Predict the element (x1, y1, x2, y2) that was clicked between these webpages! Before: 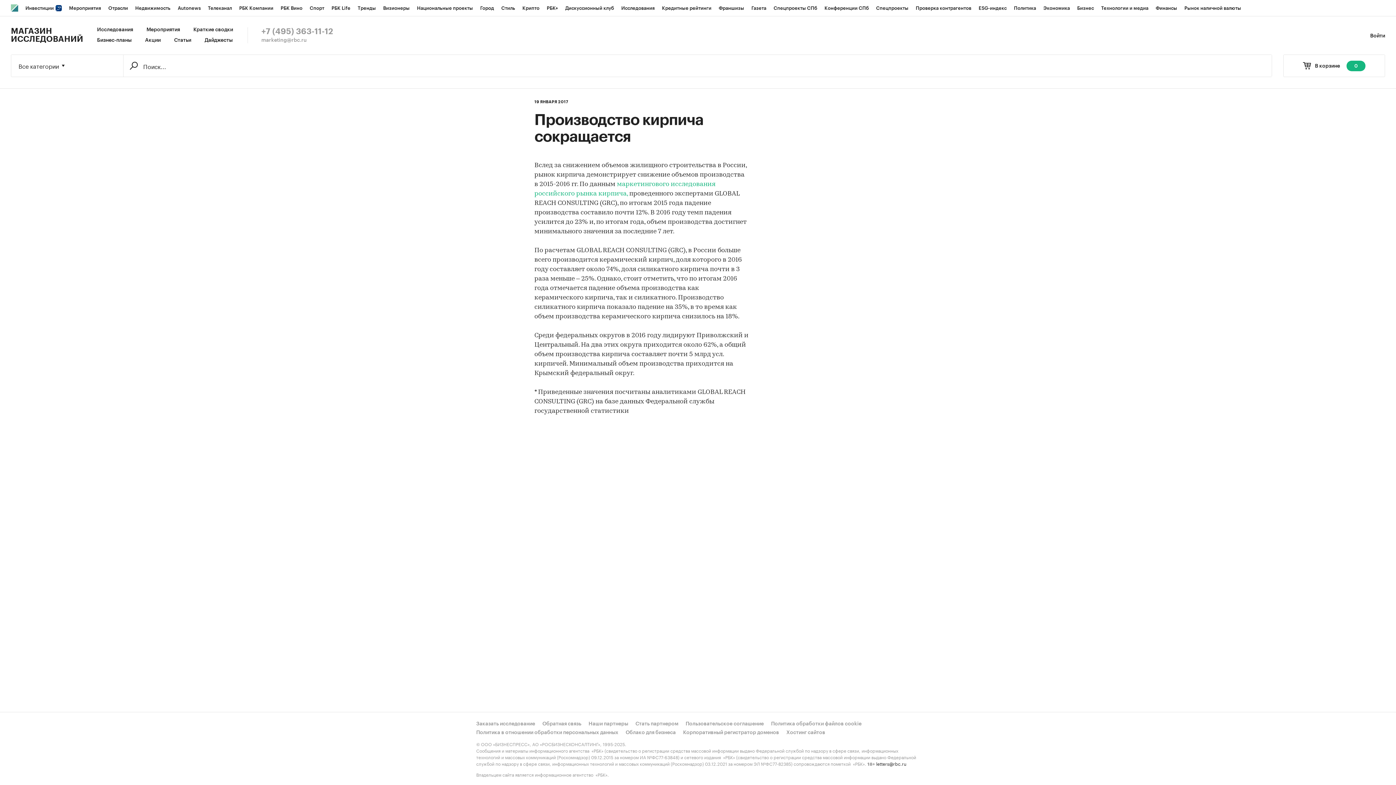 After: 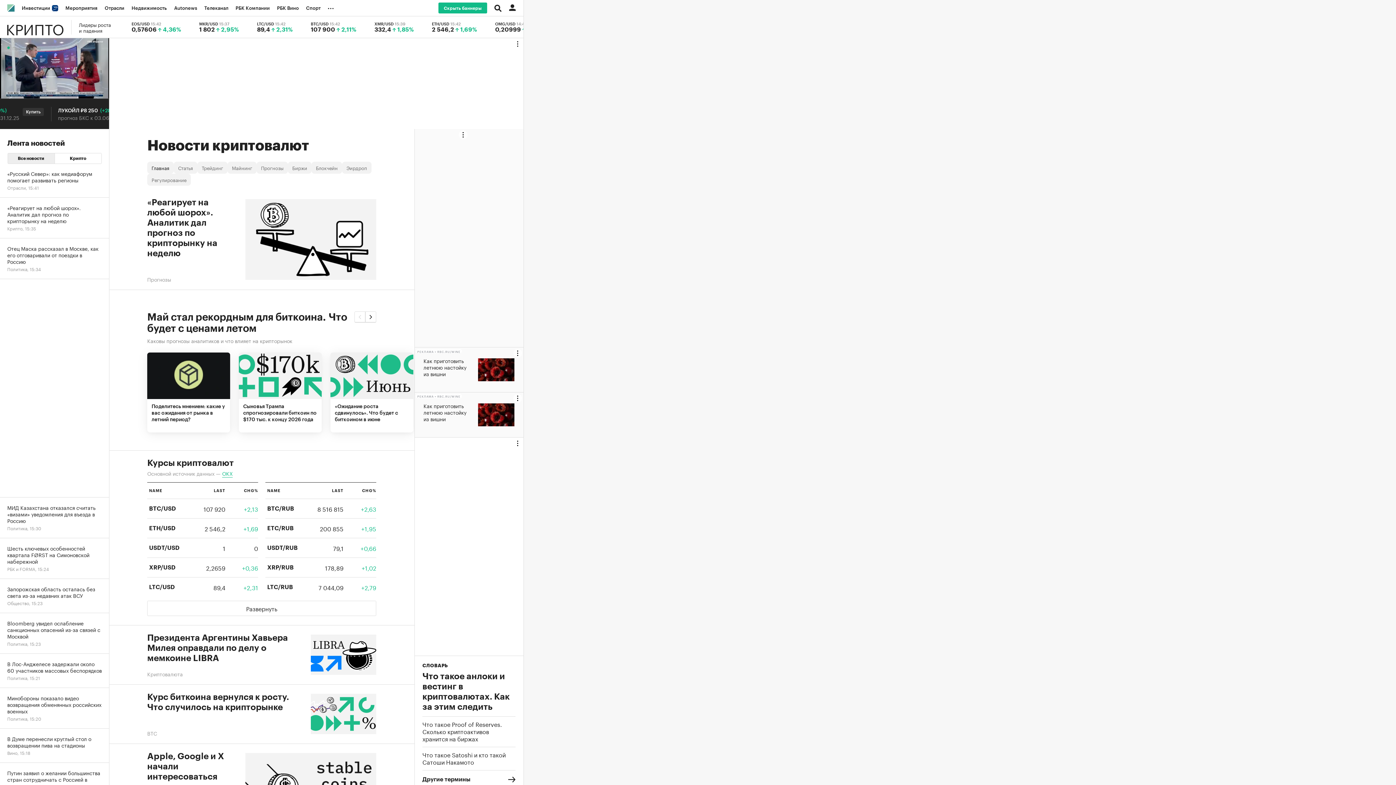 Action: label: Крипто bbox: (518, 0, 543, 16)